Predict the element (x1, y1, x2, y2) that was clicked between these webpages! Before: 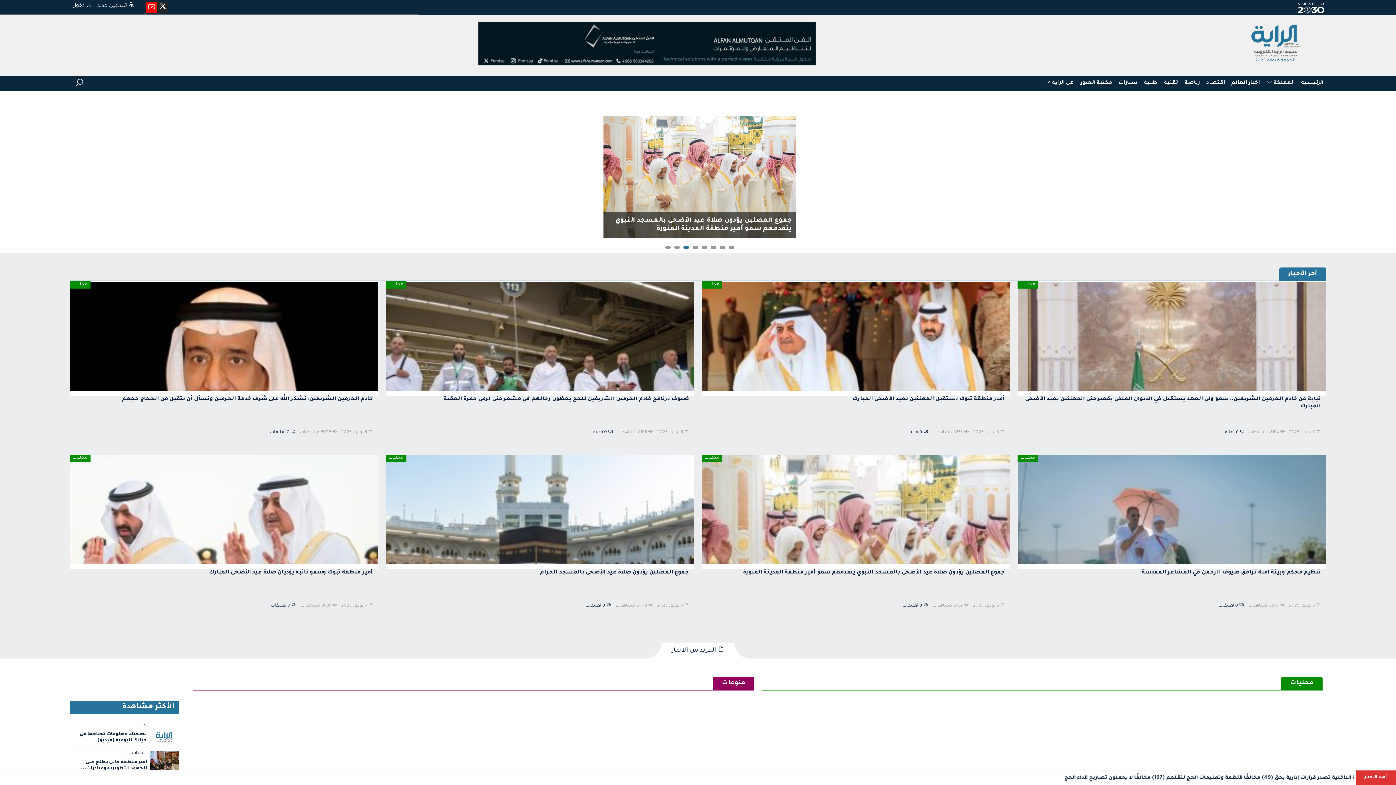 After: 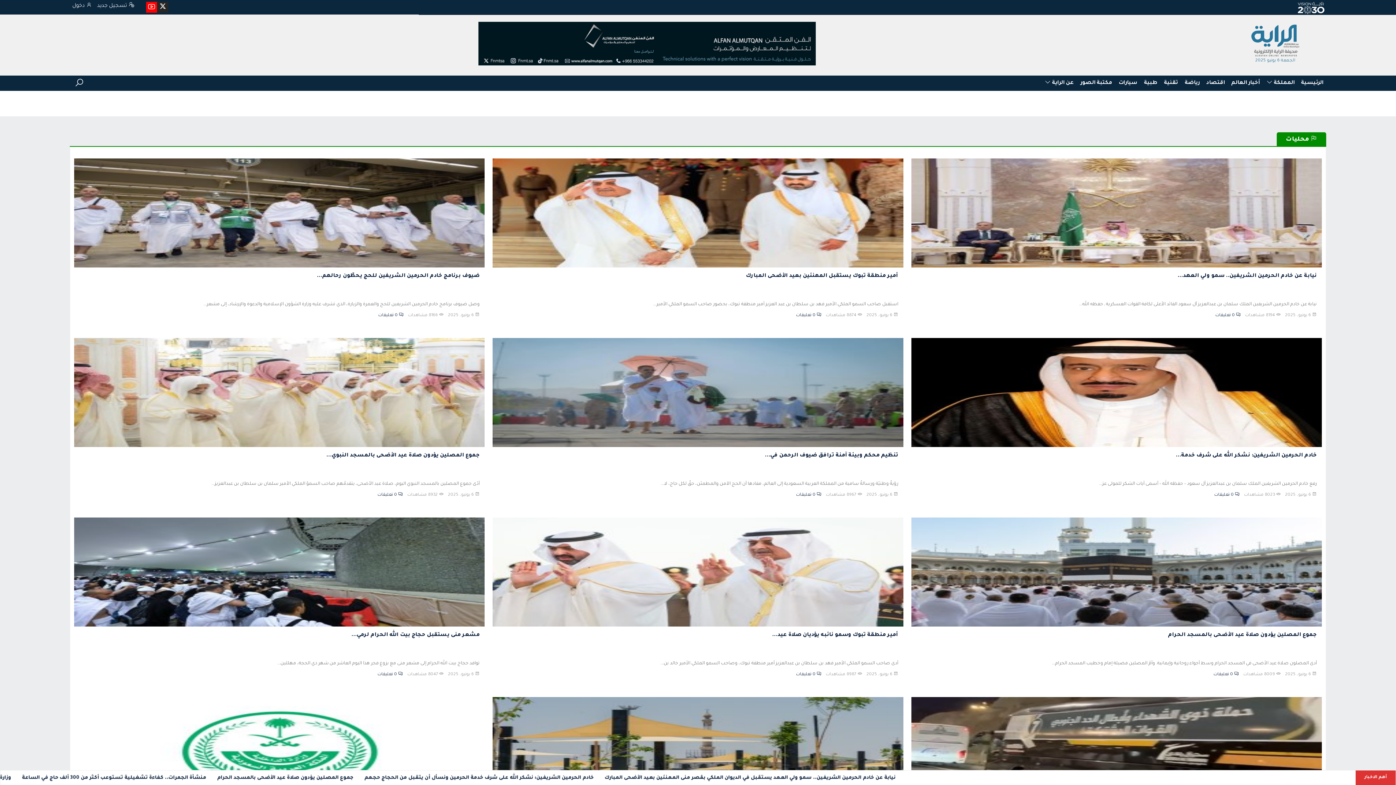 Action: label: محليات bbox: (701, 454, 722, 462)